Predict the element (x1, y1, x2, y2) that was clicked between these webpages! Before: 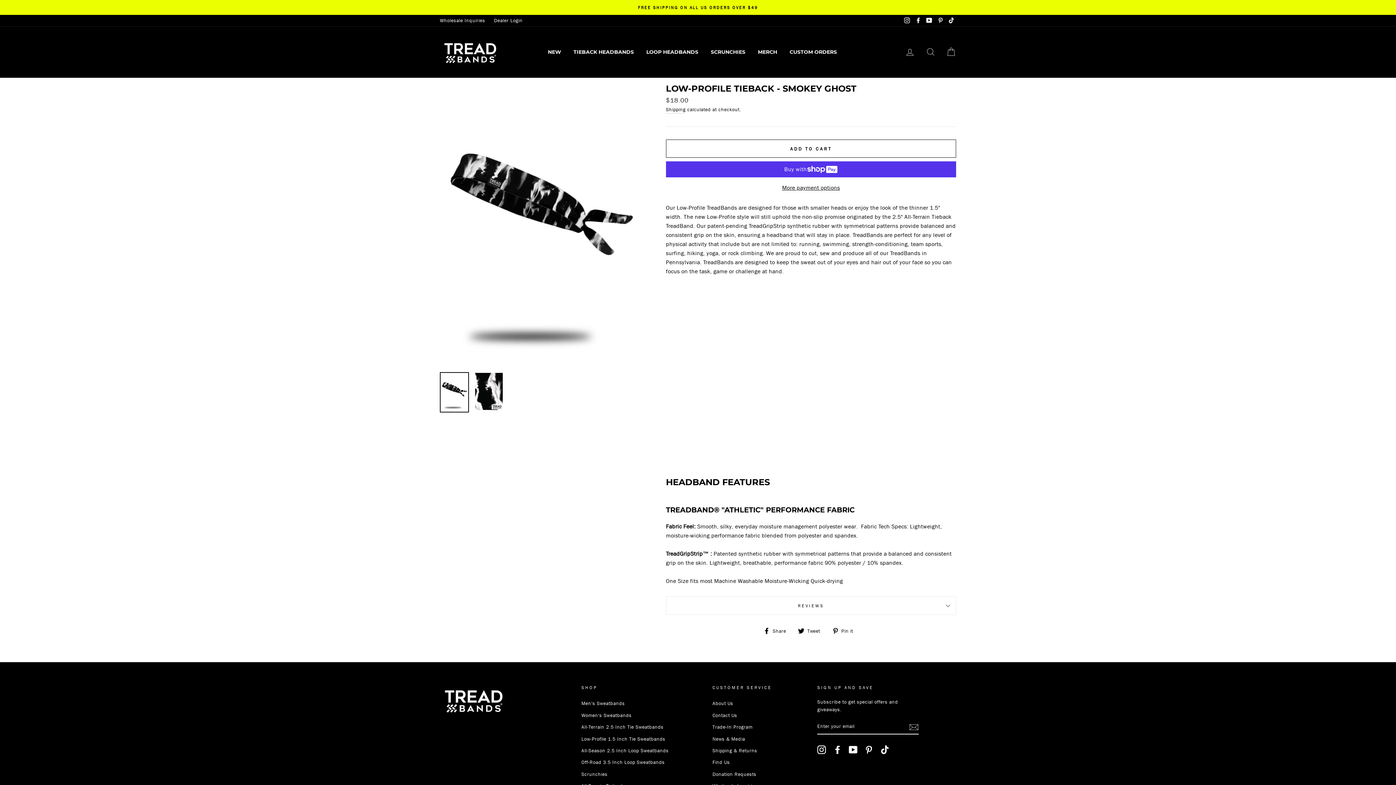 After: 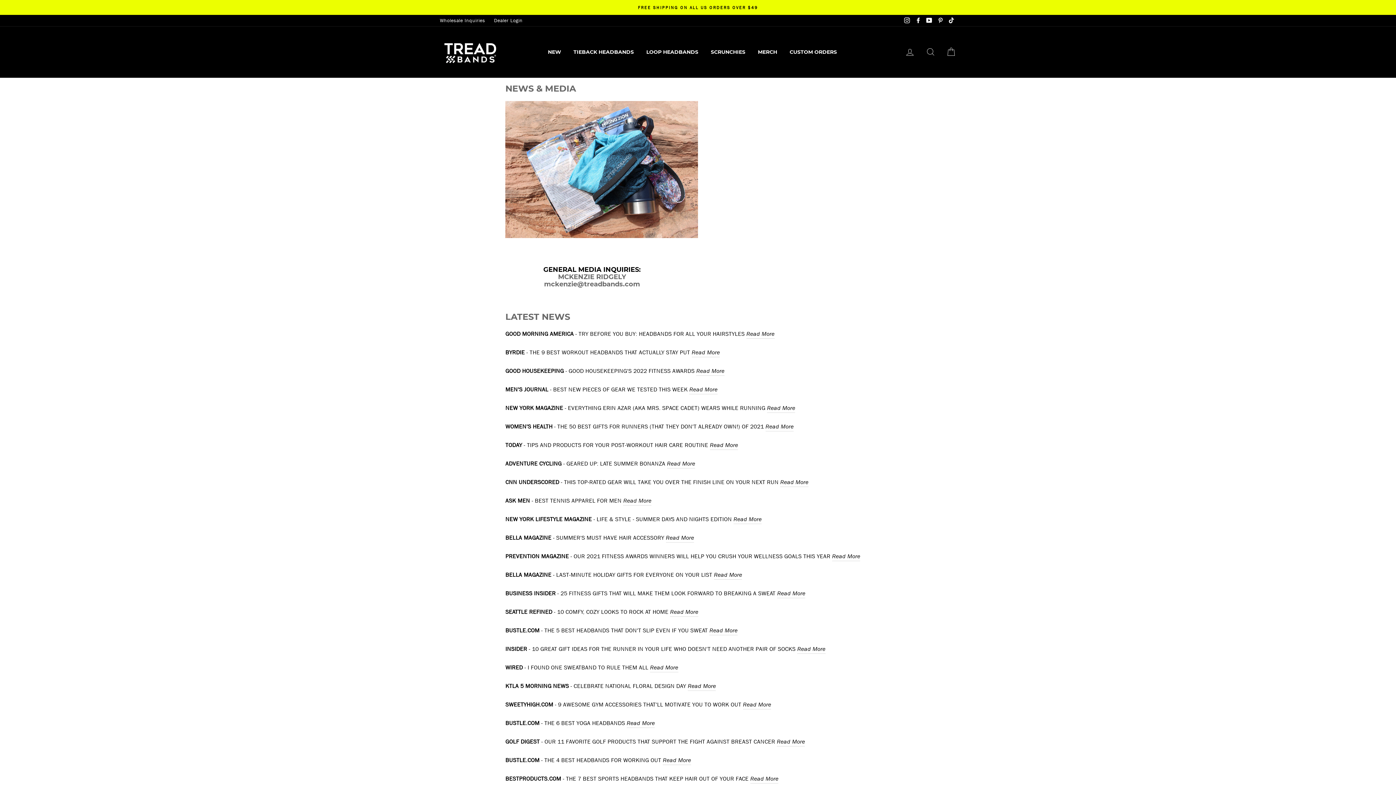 Action: bbox: (712, 734, 745, 744) label: News & Media